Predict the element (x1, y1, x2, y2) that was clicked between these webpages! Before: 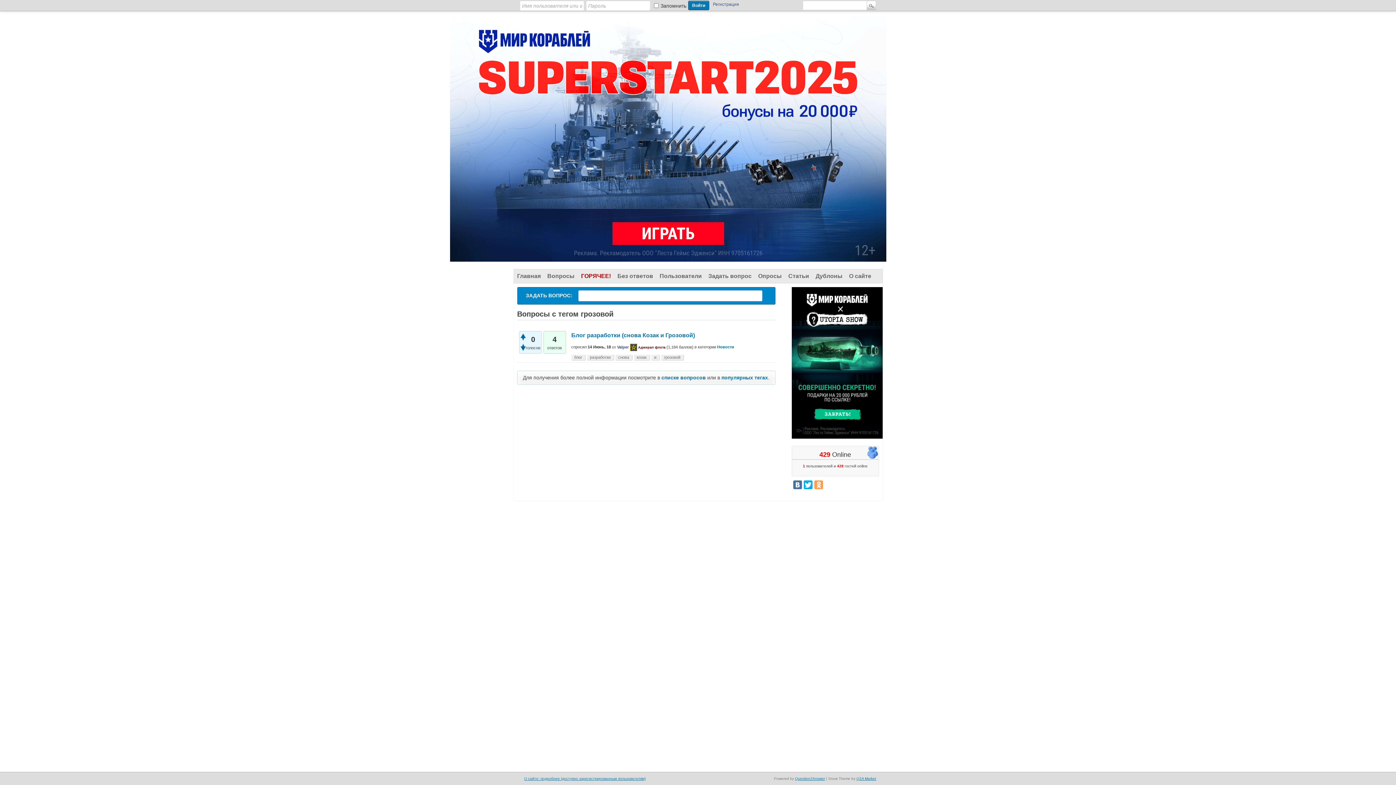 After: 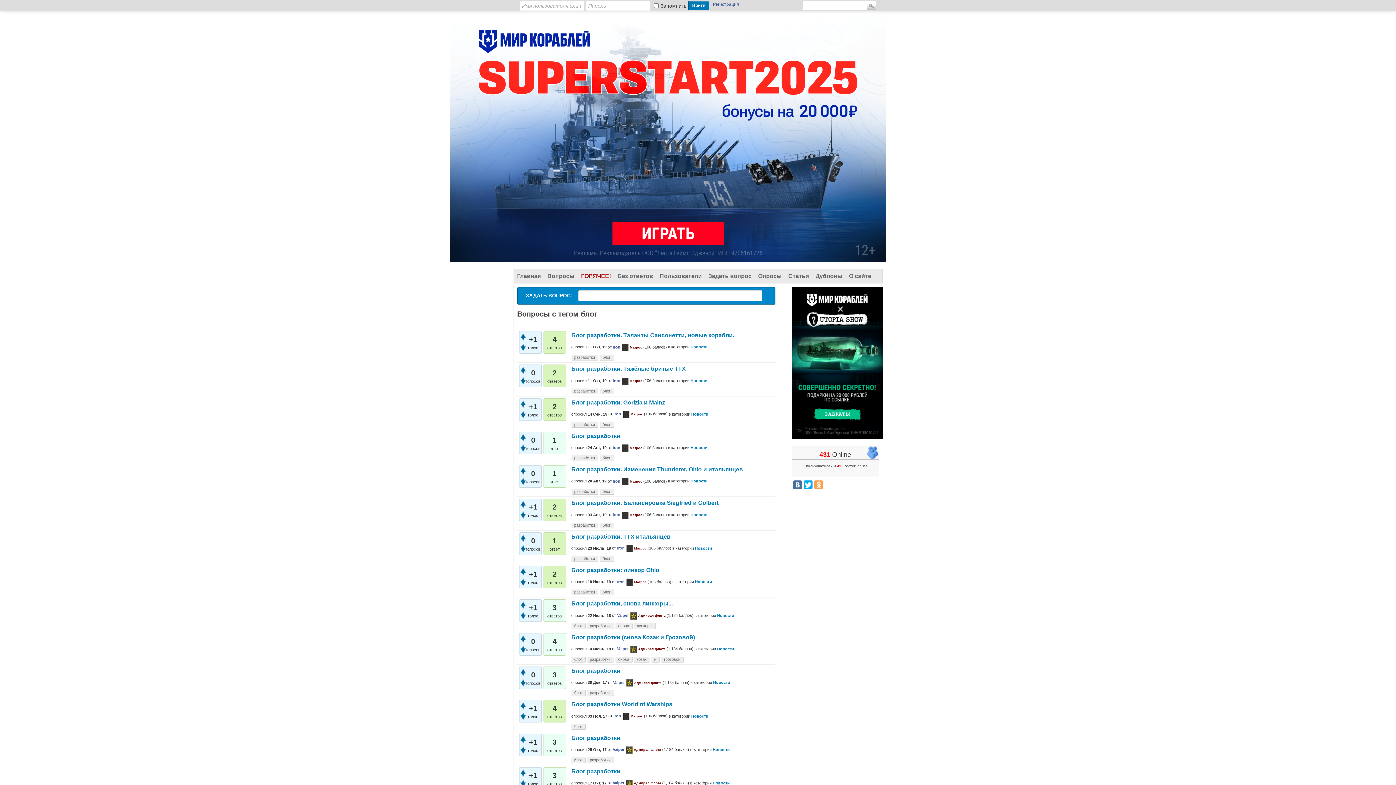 Action: label: блог bbox: (571, 355, 585, 360)